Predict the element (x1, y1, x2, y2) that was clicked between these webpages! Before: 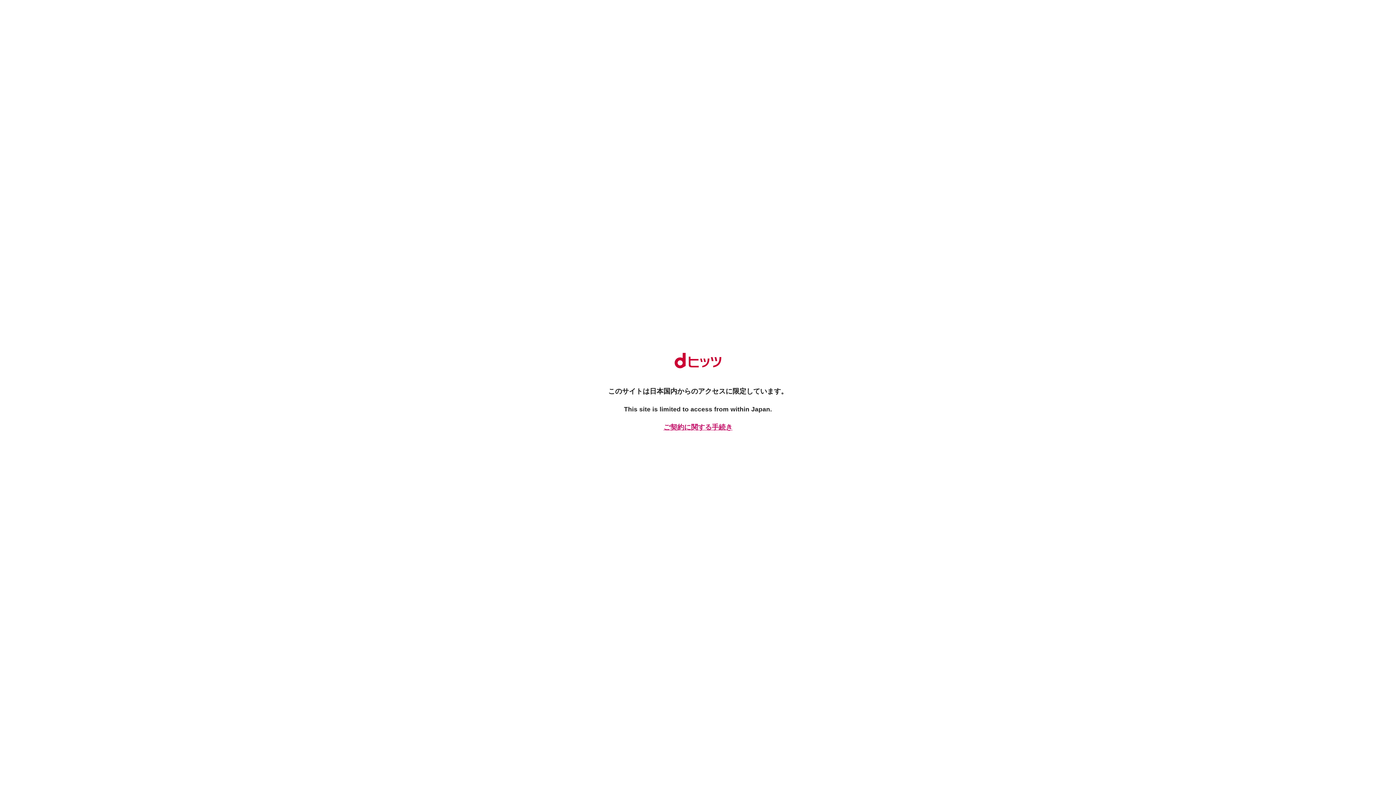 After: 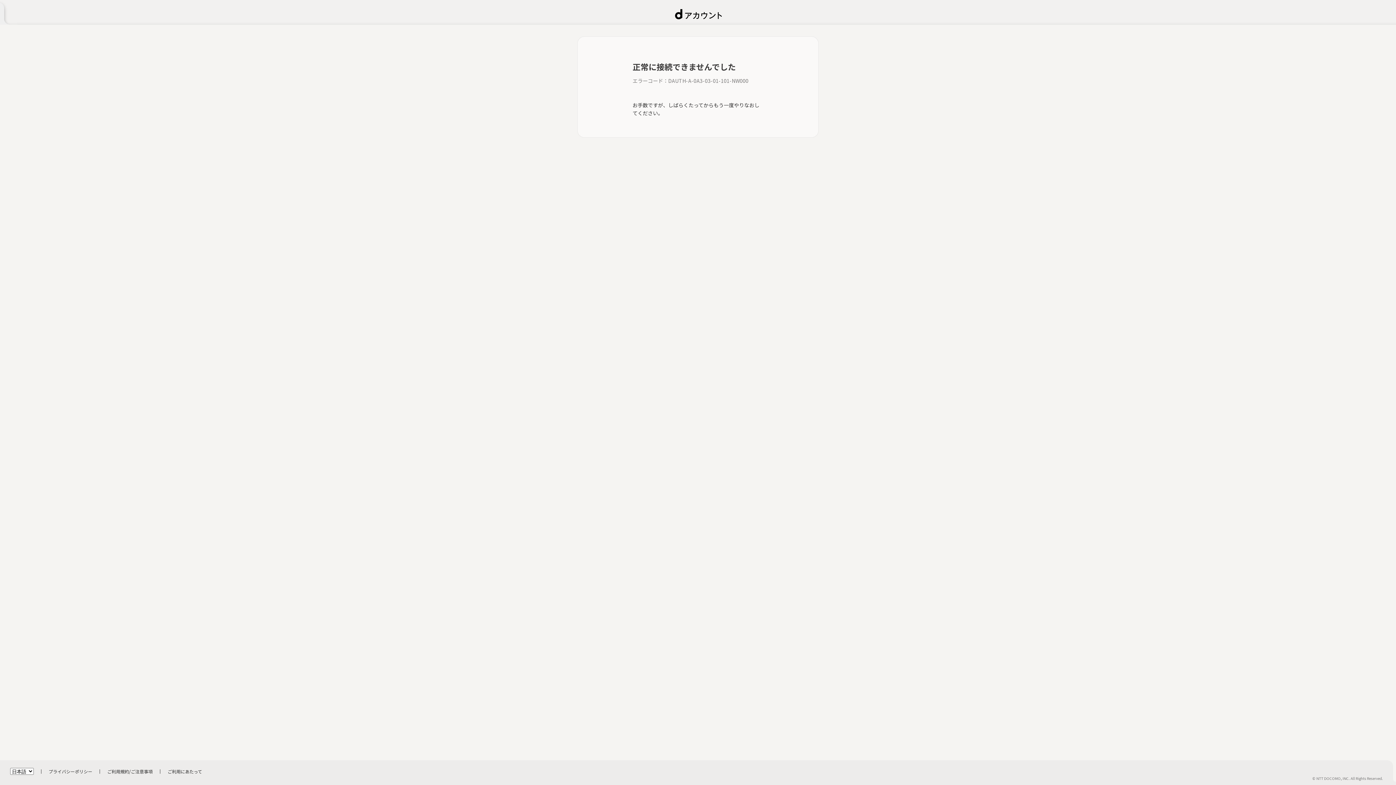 Action: bbox: (661, 422, 734, 432) label: ご契約に関する手続き